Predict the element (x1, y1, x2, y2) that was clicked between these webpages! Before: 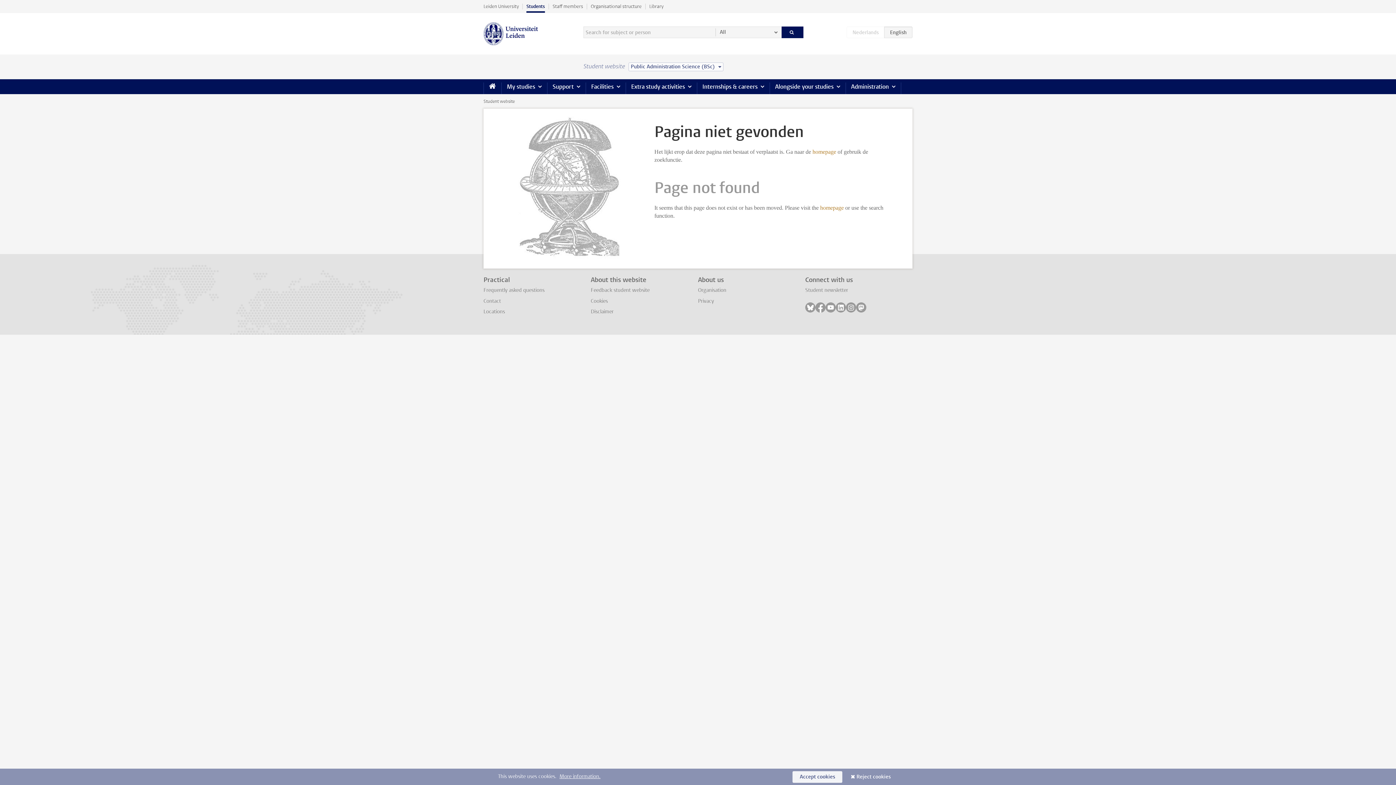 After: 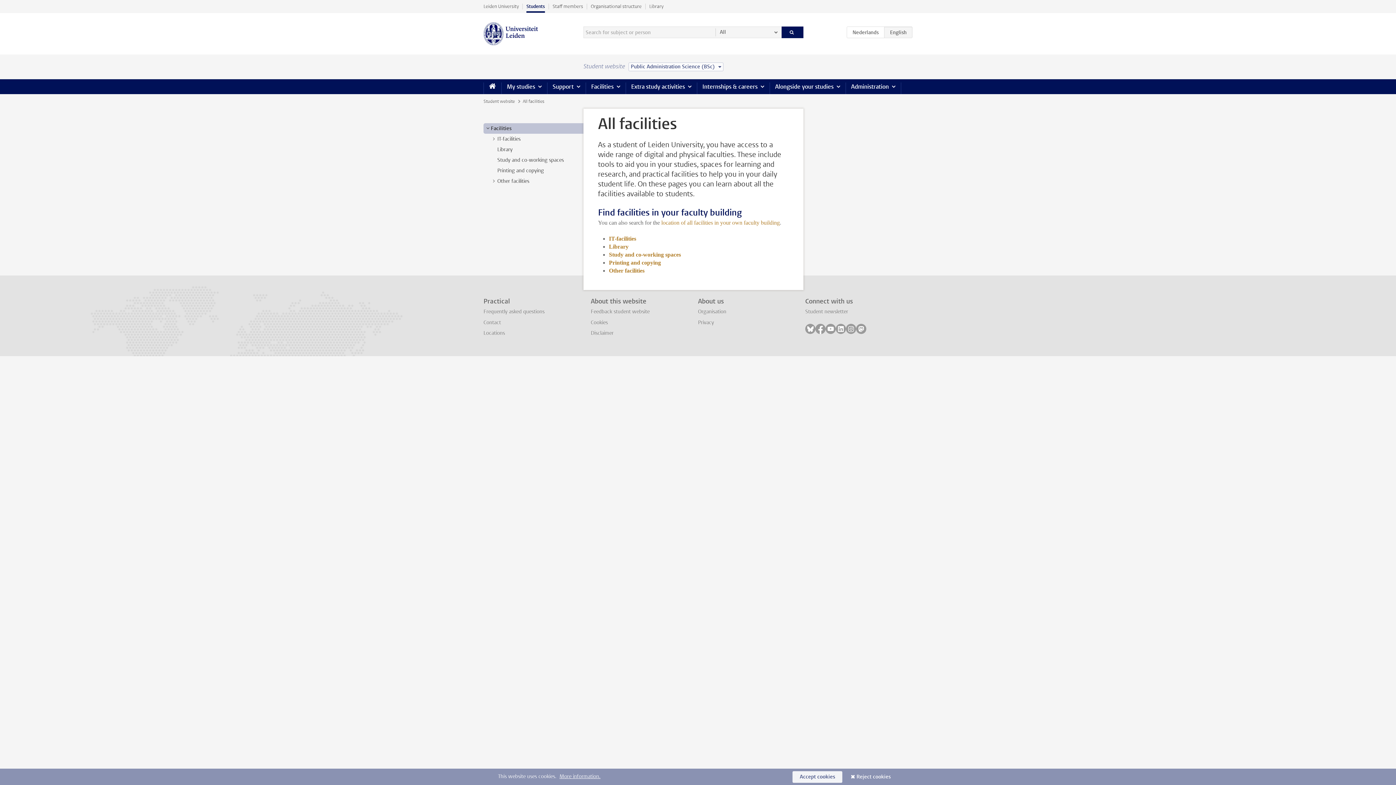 Action: label: Facilities bbox: (585, 79, 625, 94)